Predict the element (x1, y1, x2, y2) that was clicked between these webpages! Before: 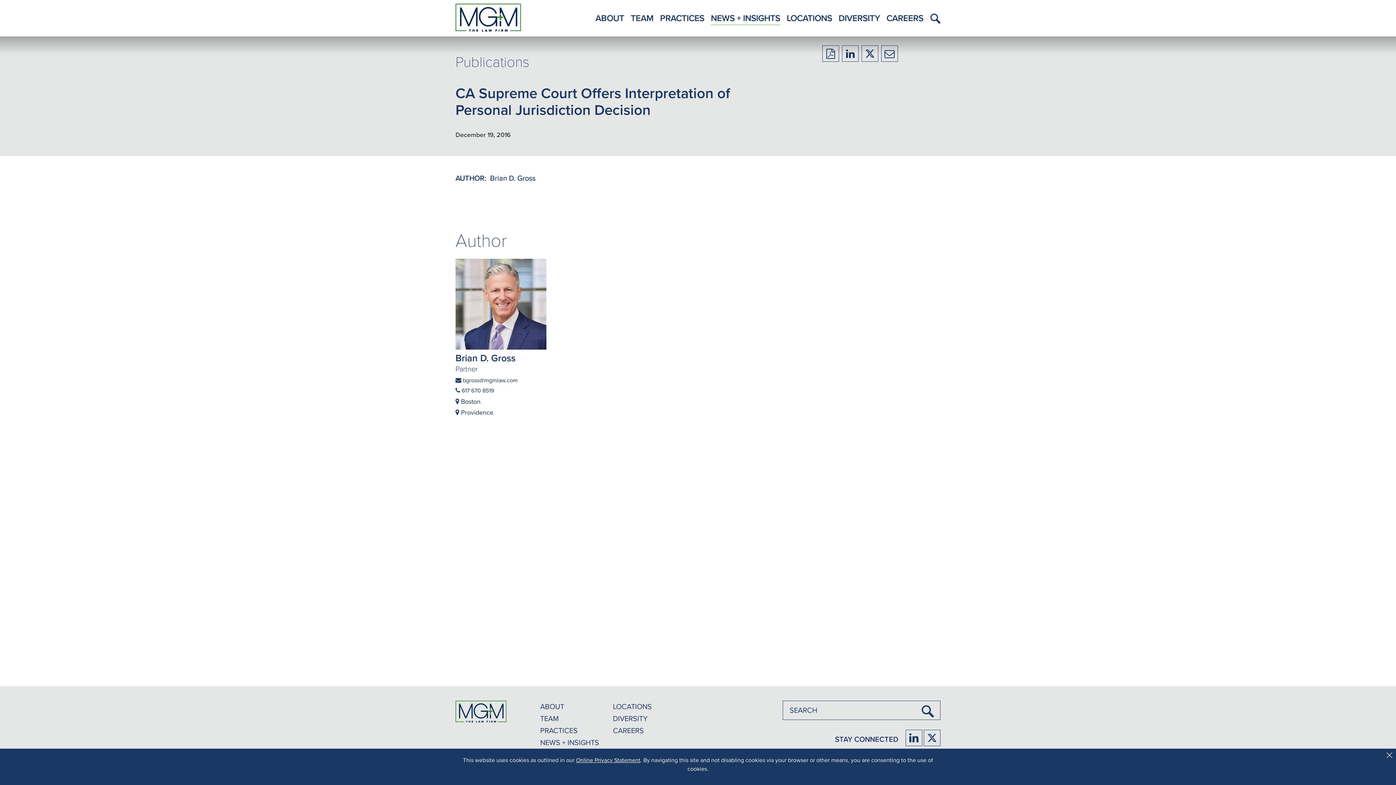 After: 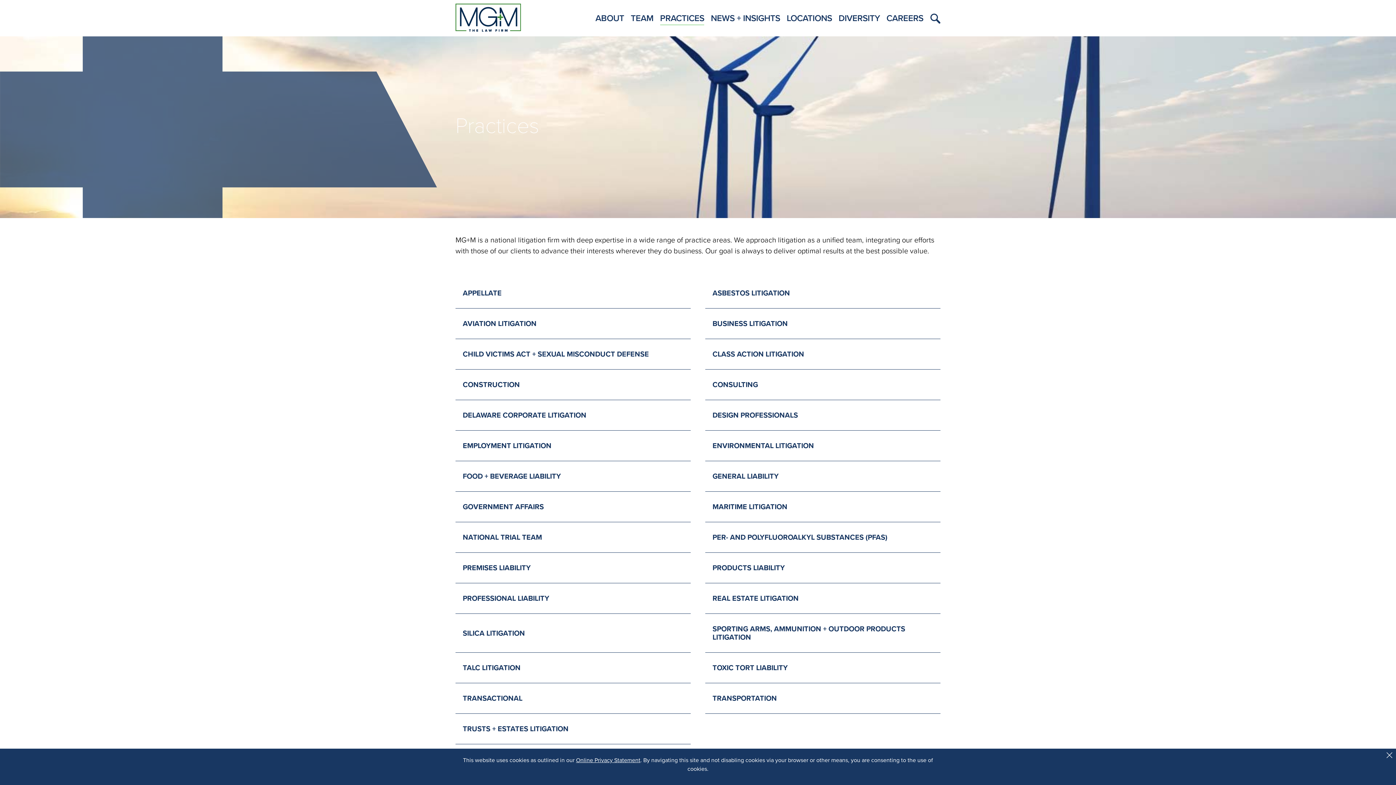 Action: bbox: (540, 725, 607, 737) label: PRACTICES